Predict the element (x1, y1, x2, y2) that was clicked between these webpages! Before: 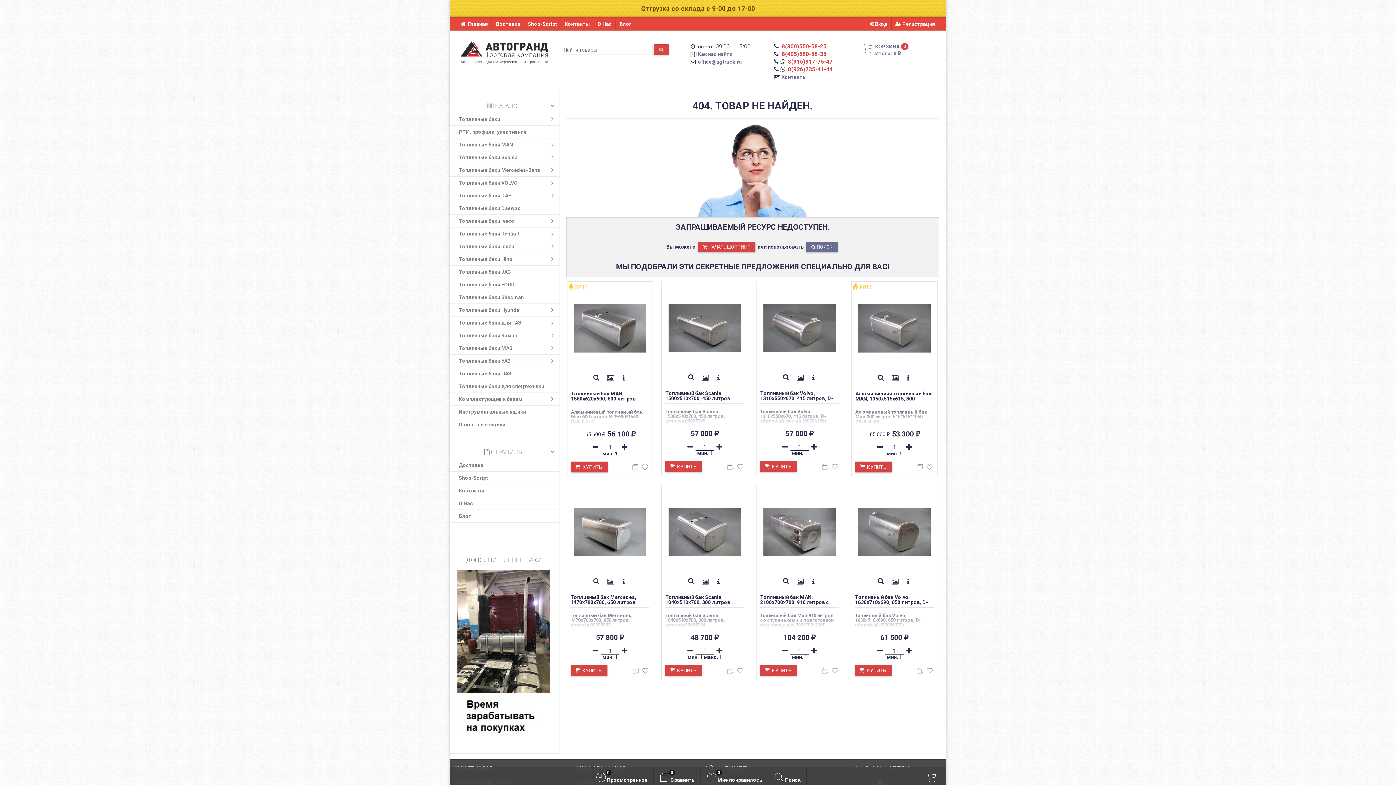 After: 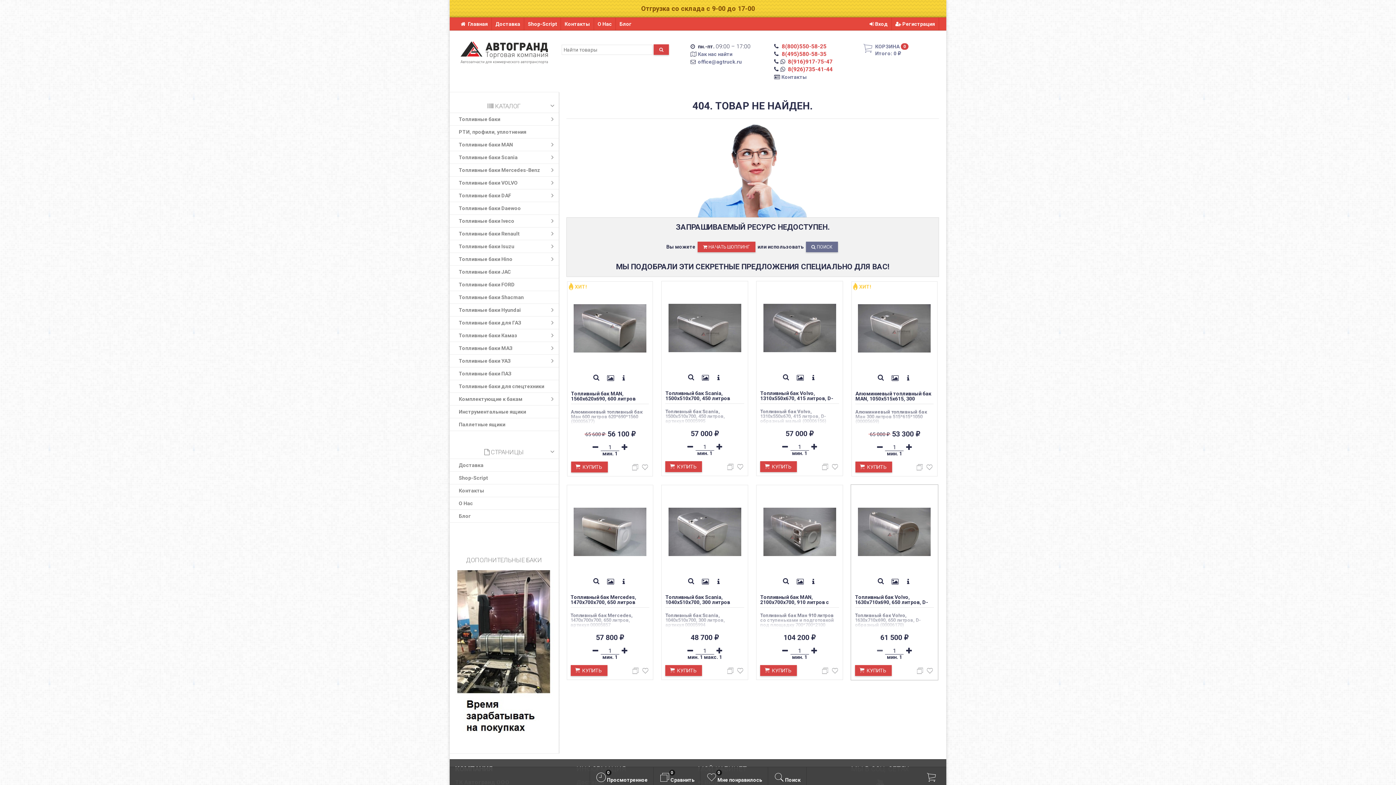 Action: bbox: (877, 649, 883, 654)